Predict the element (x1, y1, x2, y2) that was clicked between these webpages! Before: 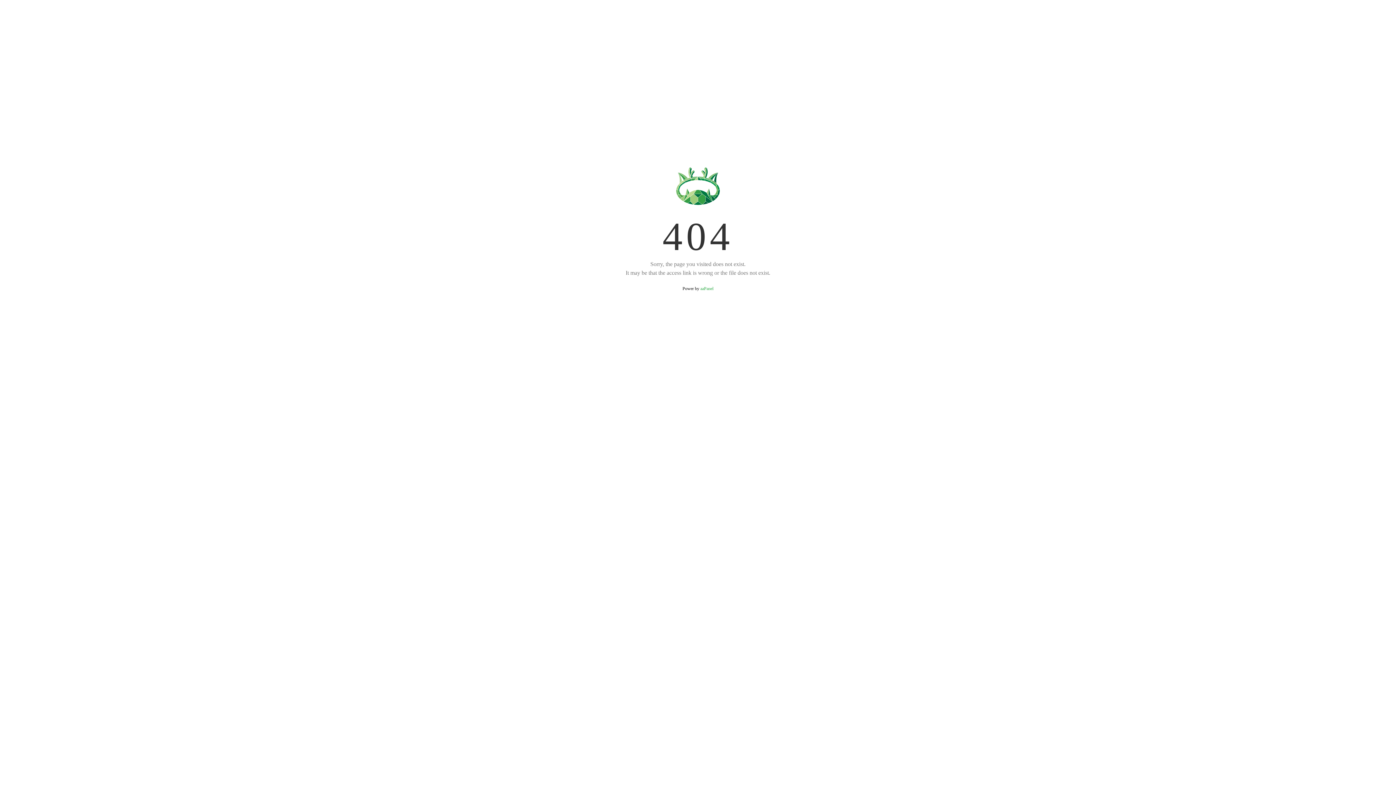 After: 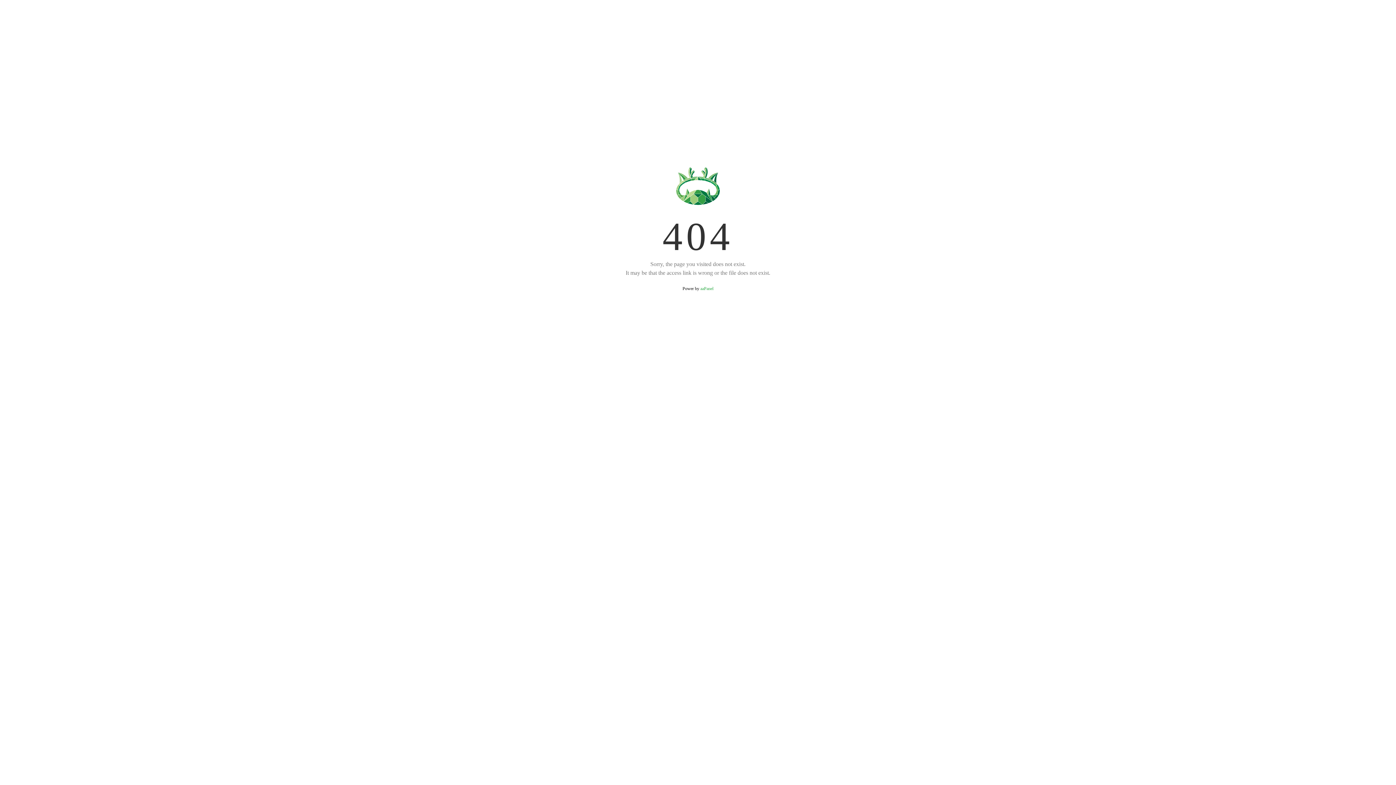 Action: bbox: (700, 286, 713, 291) label: aaPanel